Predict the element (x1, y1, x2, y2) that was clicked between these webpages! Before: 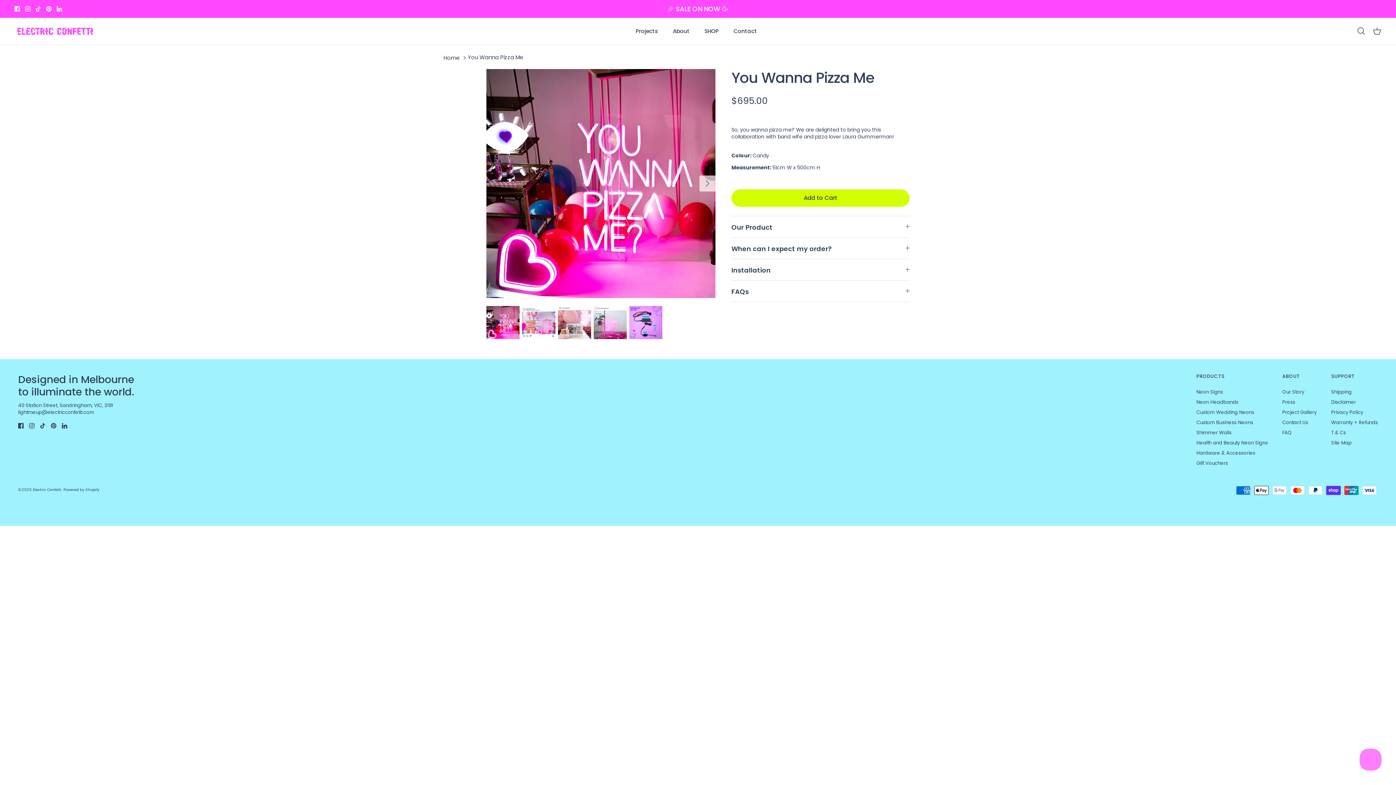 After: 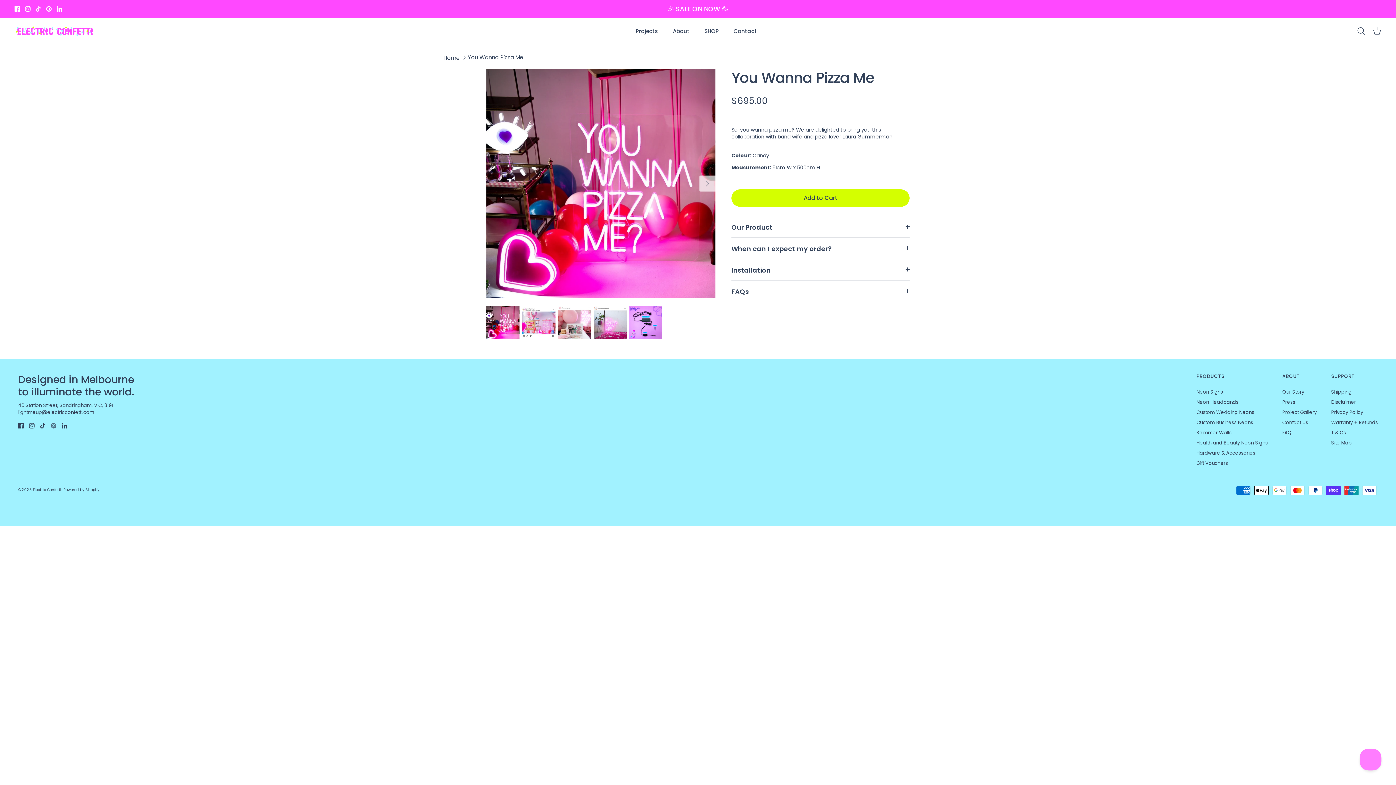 Action: bbox: (50, 423, 56, 428) label: Pinterest